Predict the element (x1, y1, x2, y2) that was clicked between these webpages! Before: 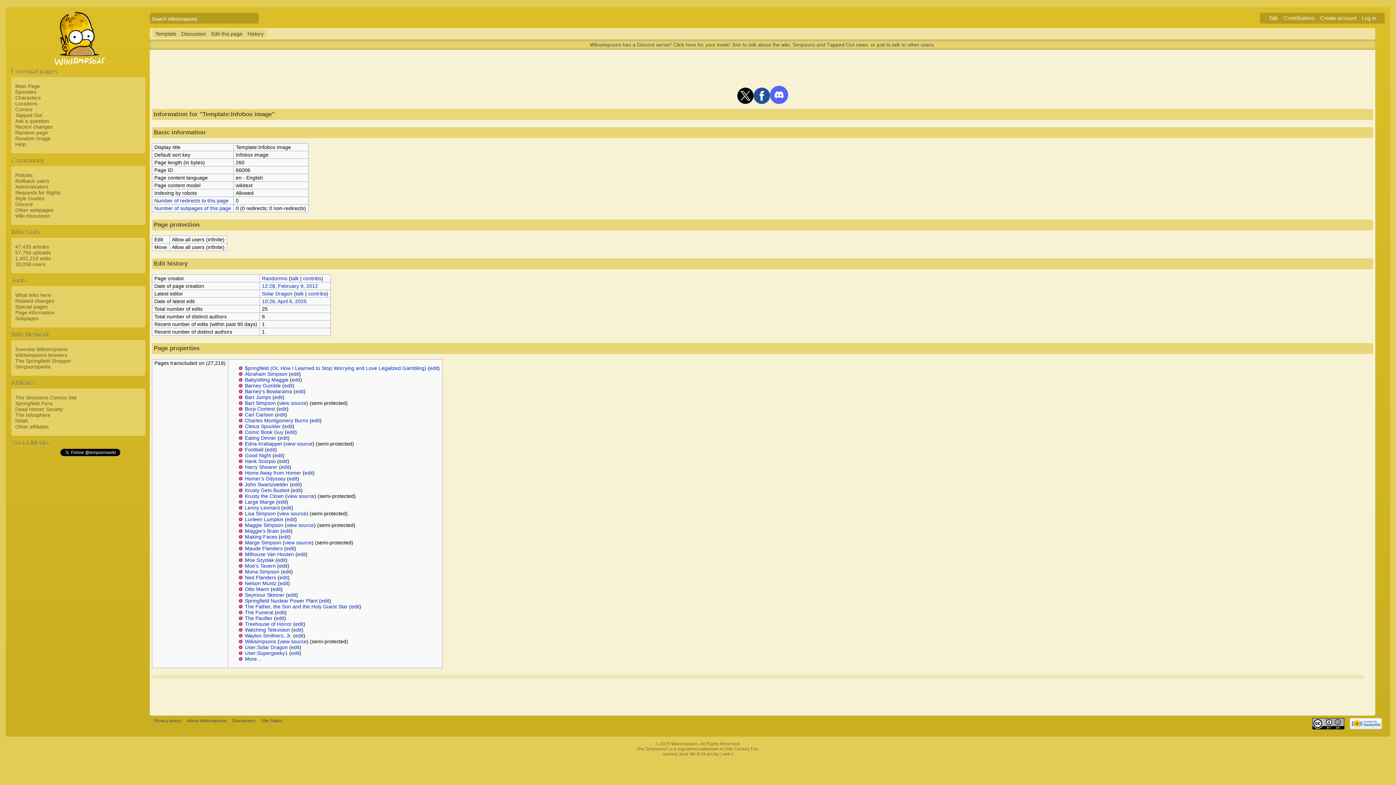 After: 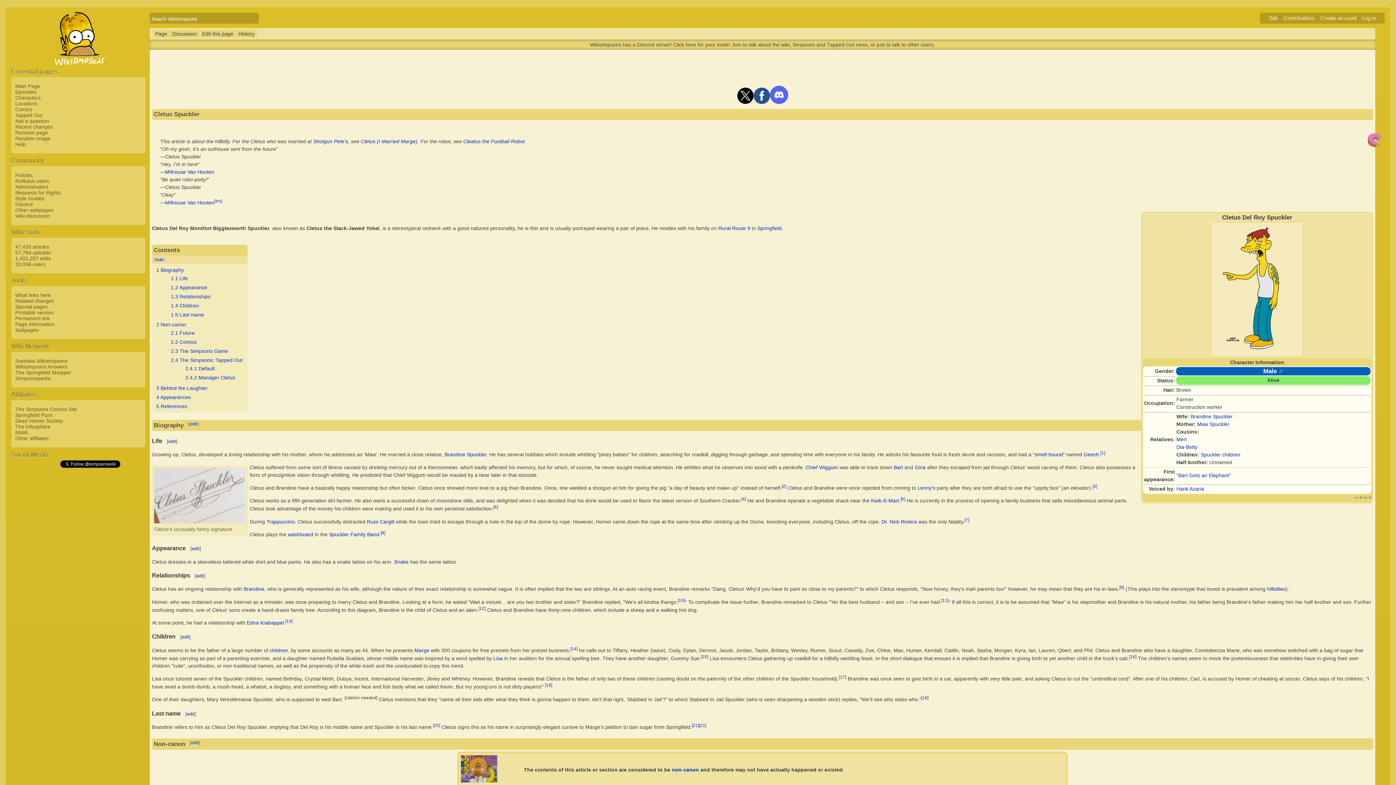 Action: label: Cletus Spuckler bbox: (244, 423, 280, 429)